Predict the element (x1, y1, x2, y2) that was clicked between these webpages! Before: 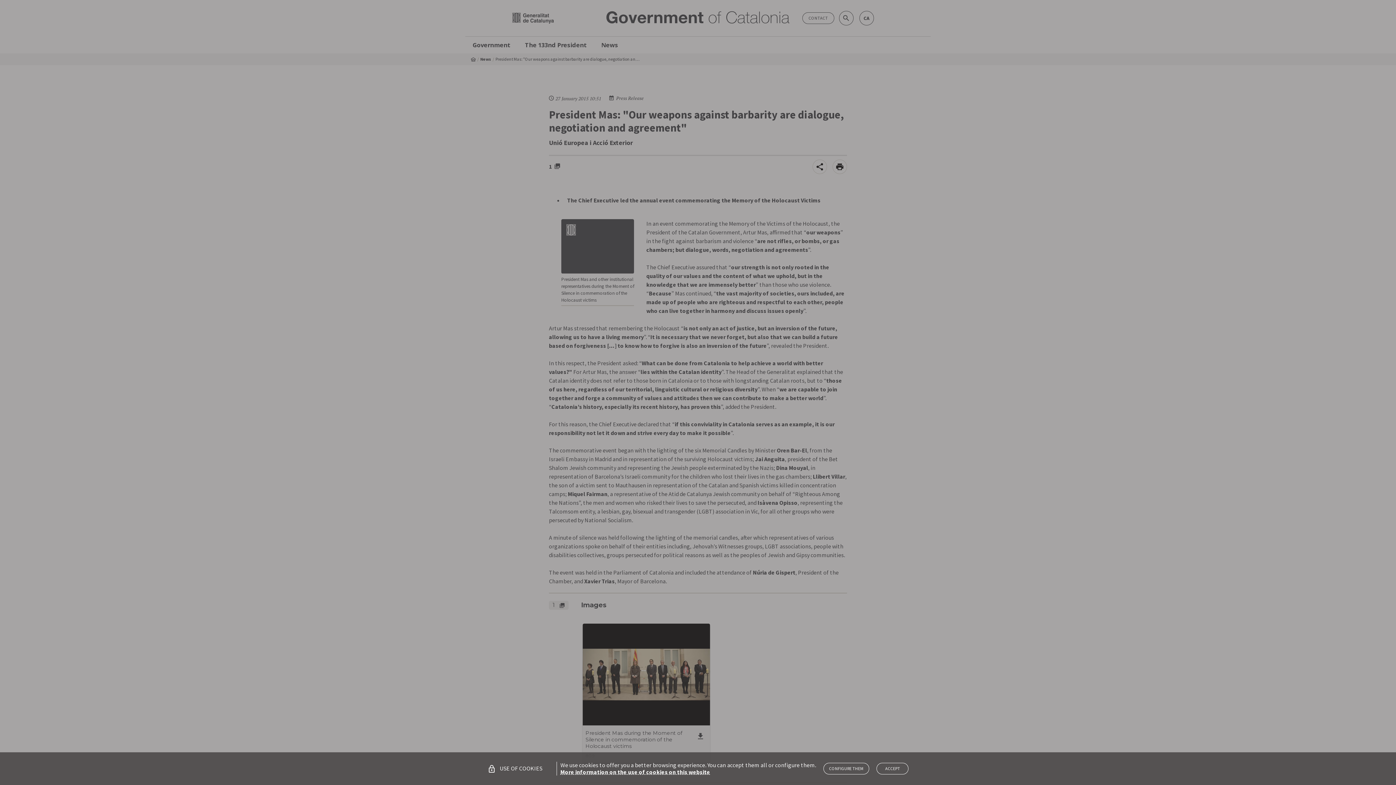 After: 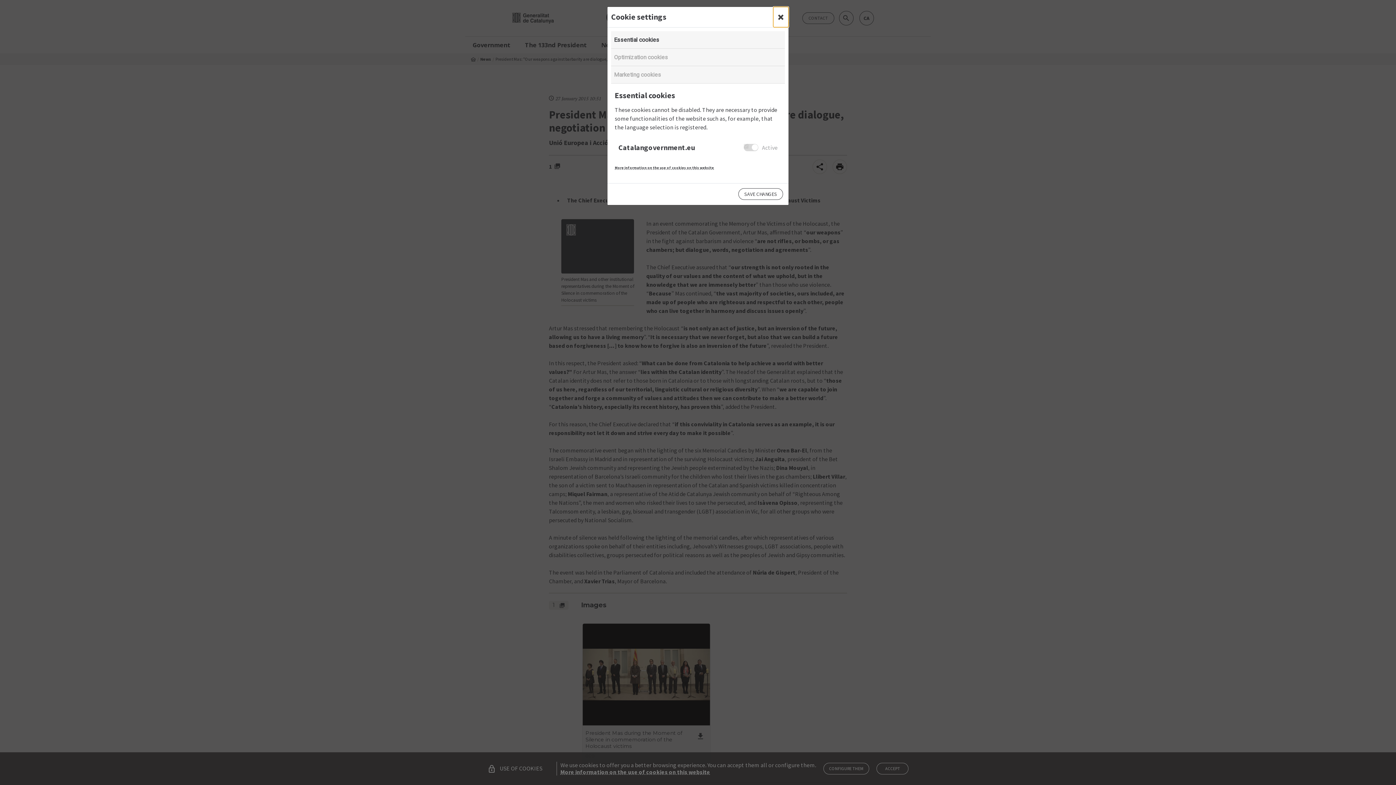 Action: label: configuraciò bbox: (823, 763, 869, 774)